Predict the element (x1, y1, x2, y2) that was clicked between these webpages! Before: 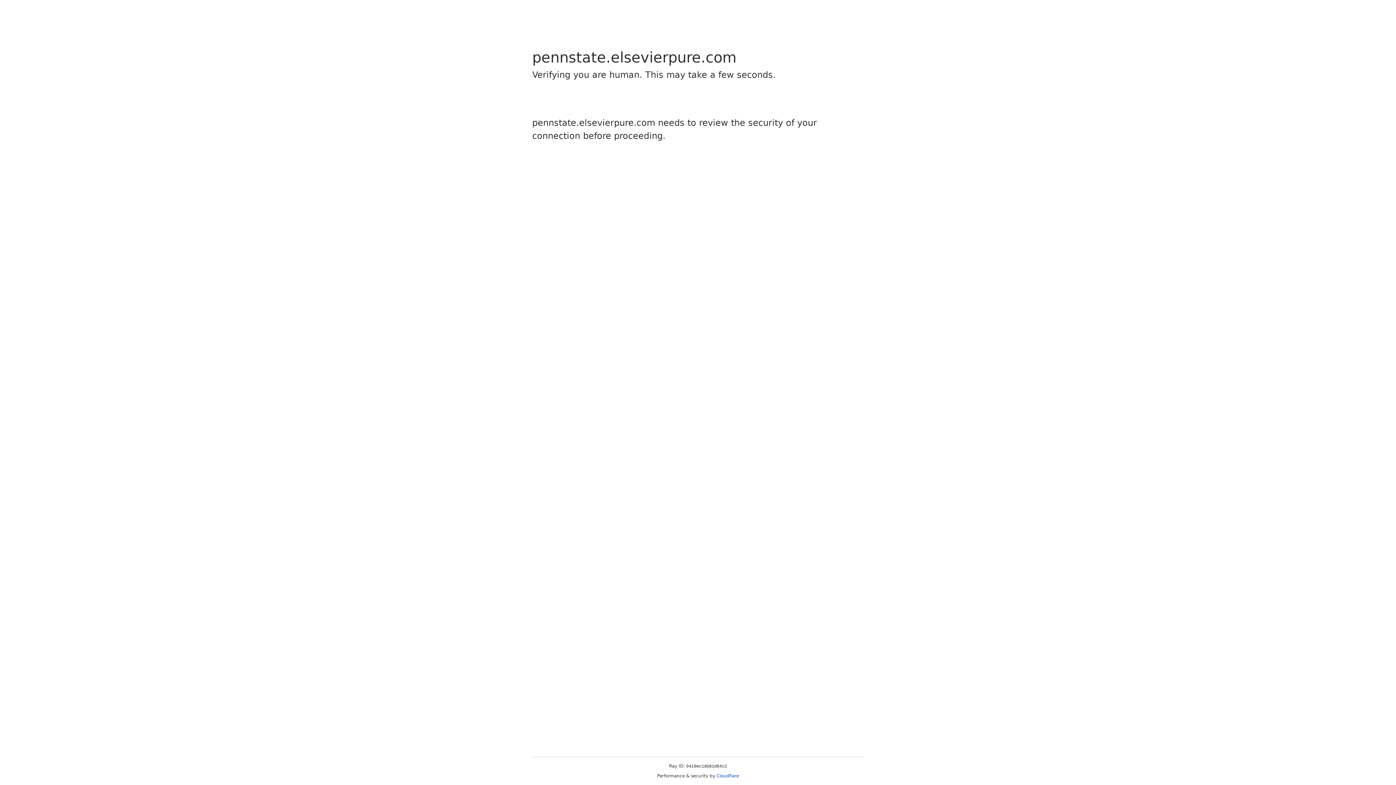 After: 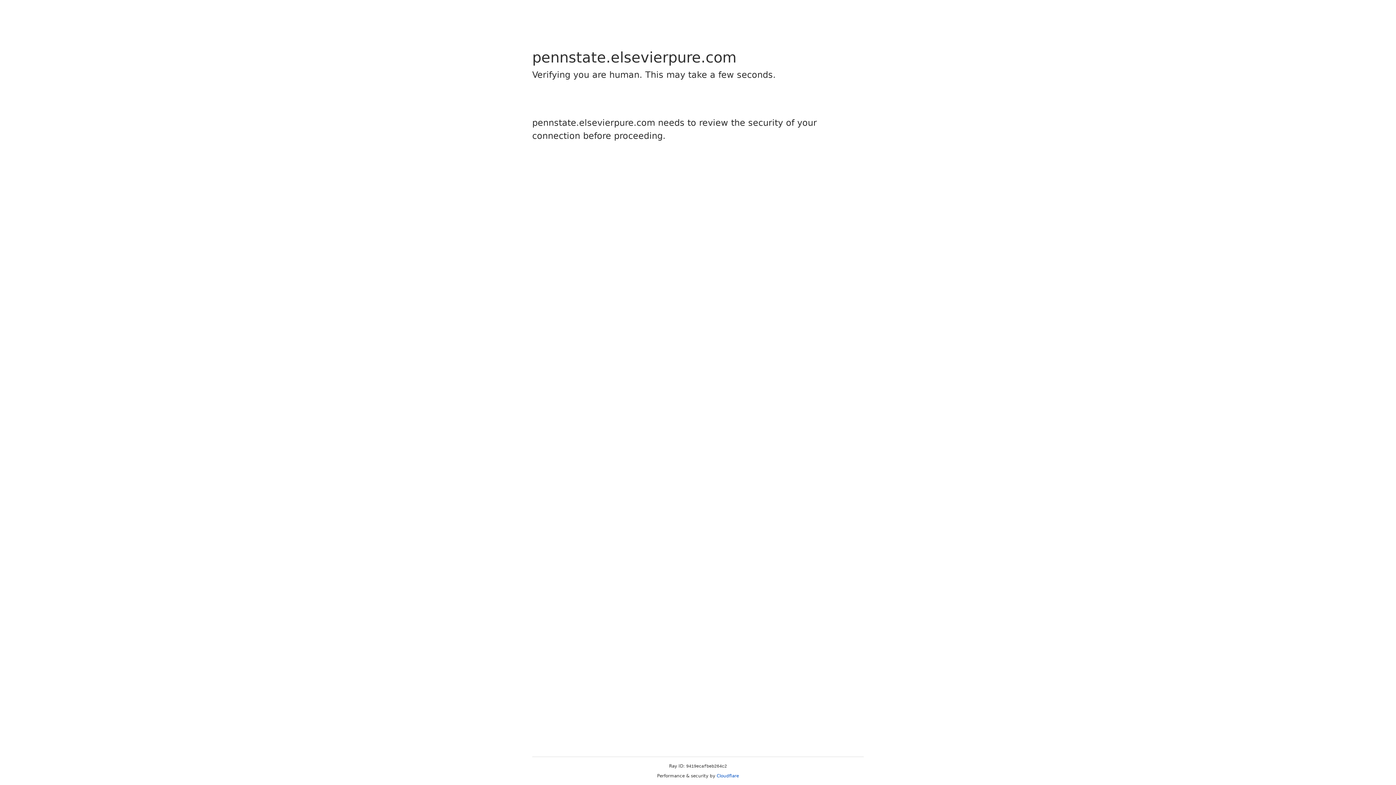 Action: bbox: (716, 773, 739, 778) label: Cloudflare